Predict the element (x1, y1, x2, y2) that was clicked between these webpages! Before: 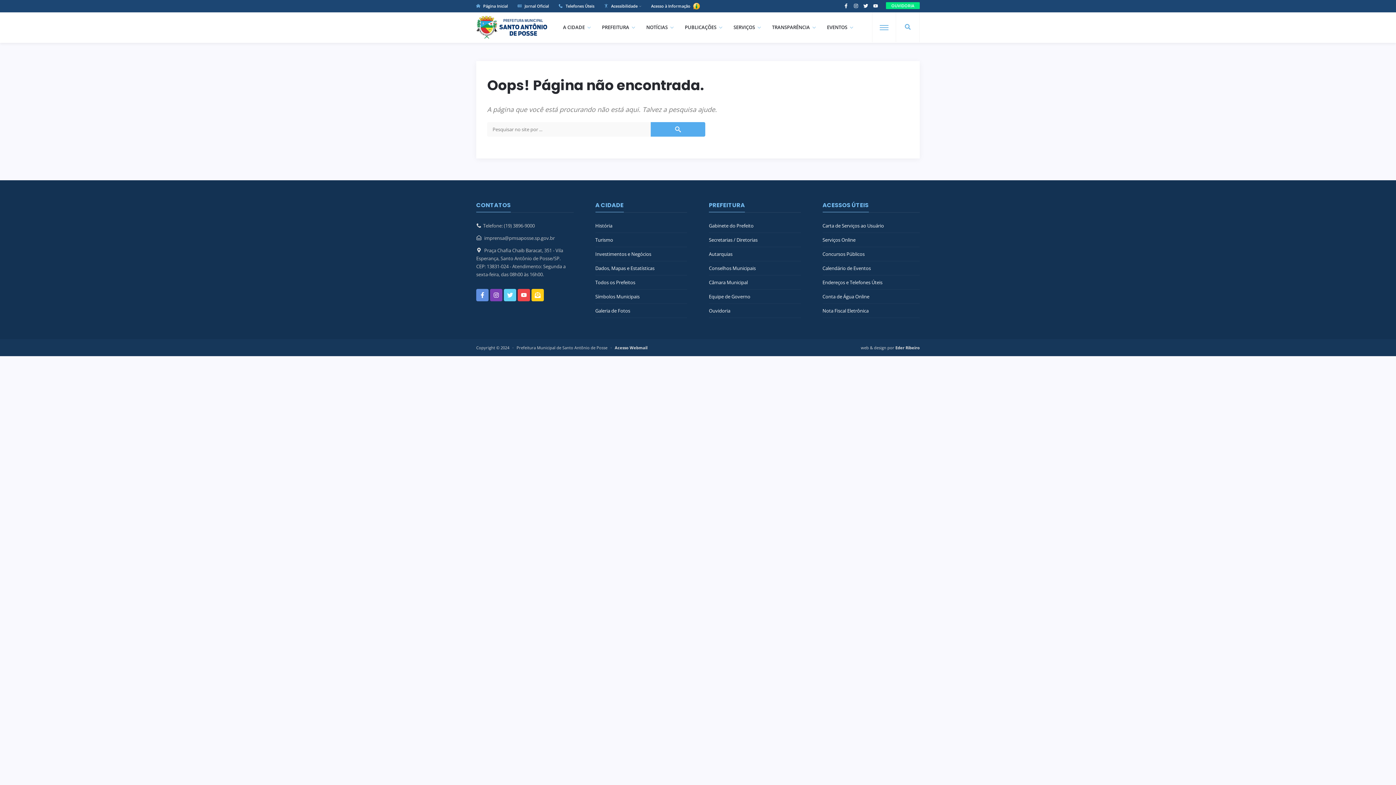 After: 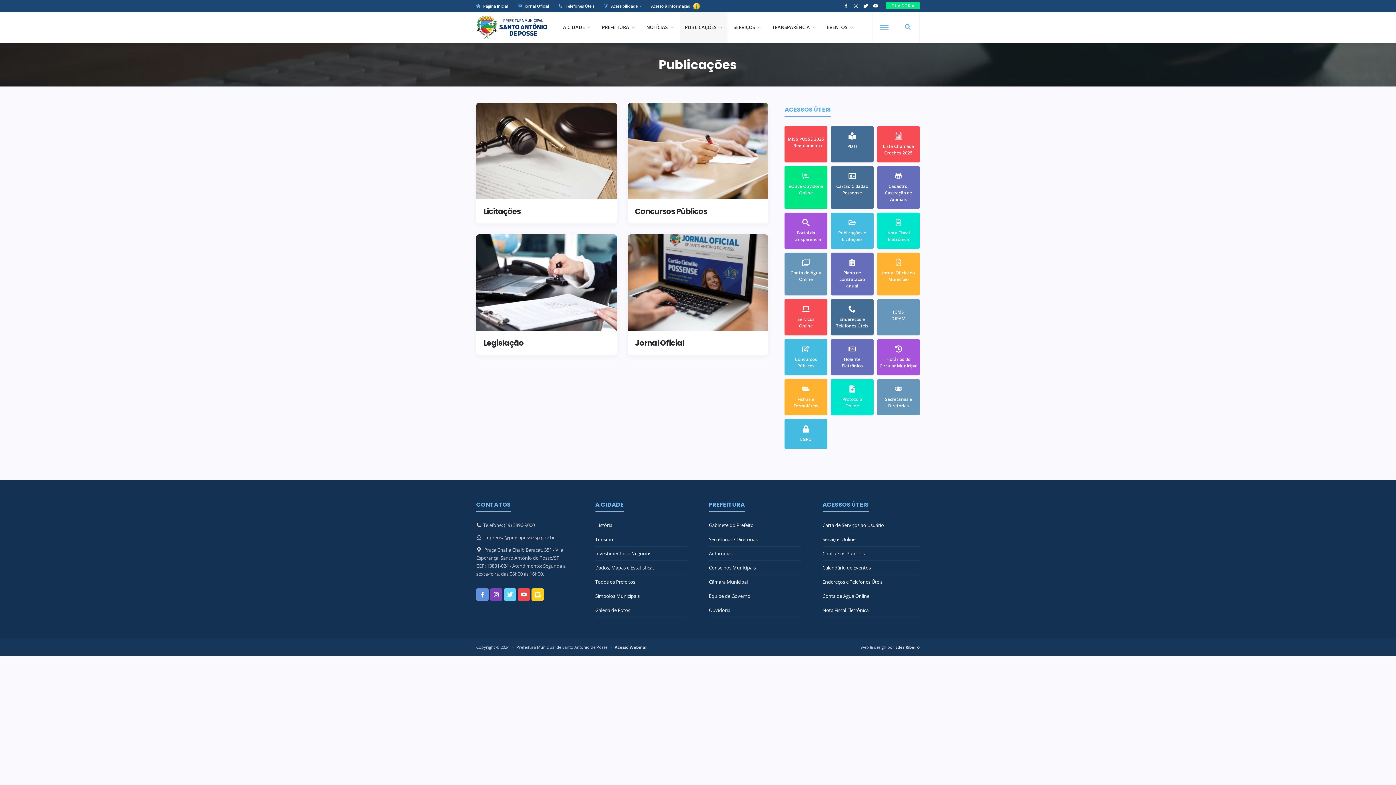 Action: bbox: (679, 12, 727, 42) label: PUBLICAÇÕES